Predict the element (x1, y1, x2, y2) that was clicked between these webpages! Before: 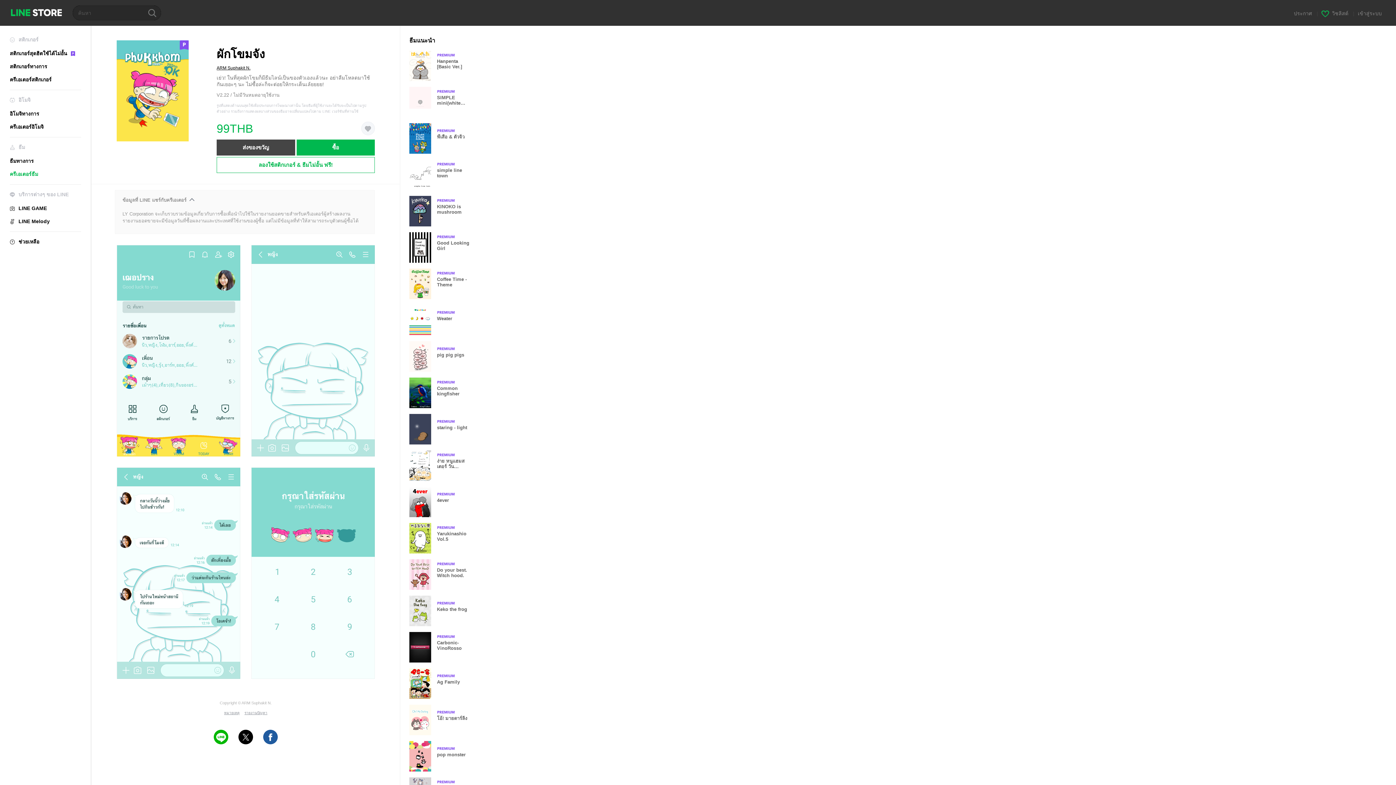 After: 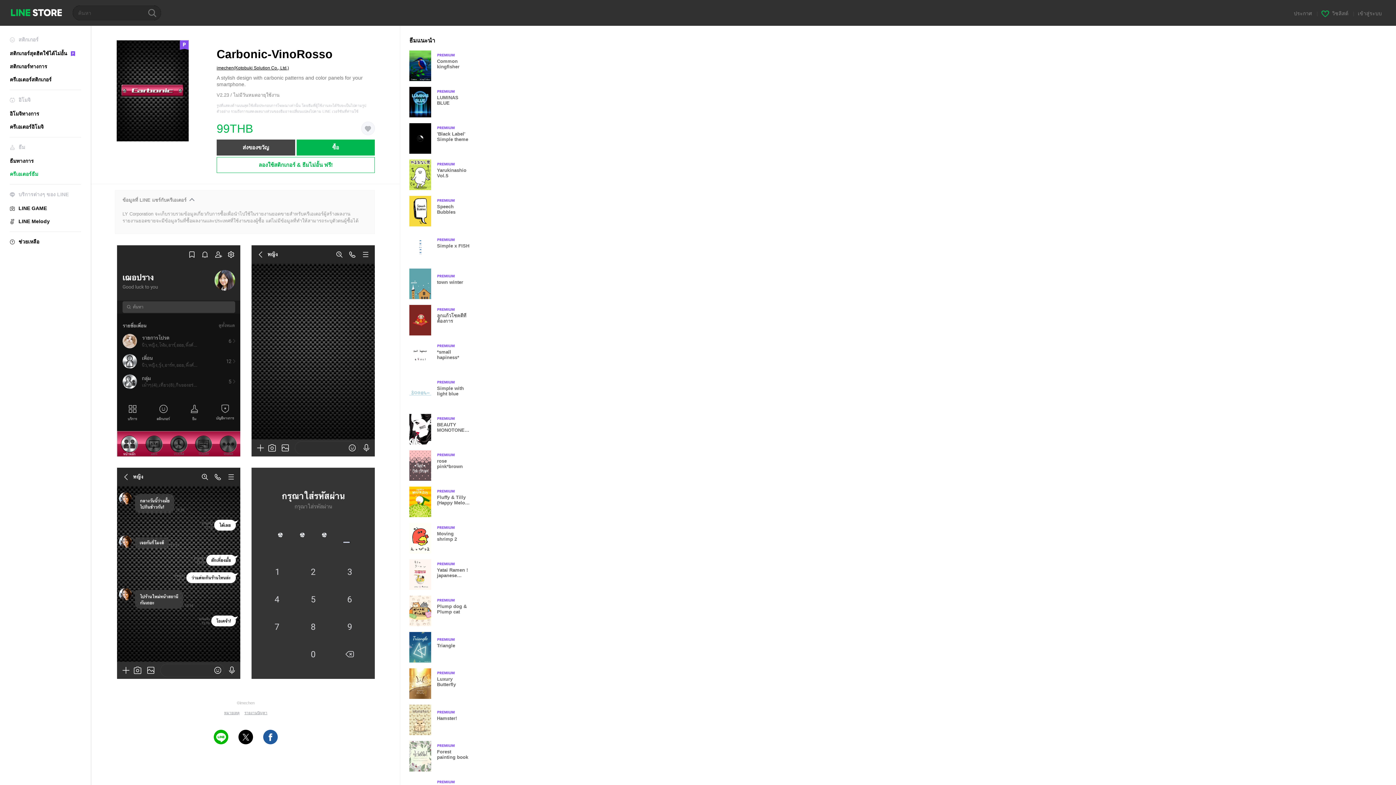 Action: label: Premium
Carbonic-VinoRosso bbox: (409, 632, 477, 662)